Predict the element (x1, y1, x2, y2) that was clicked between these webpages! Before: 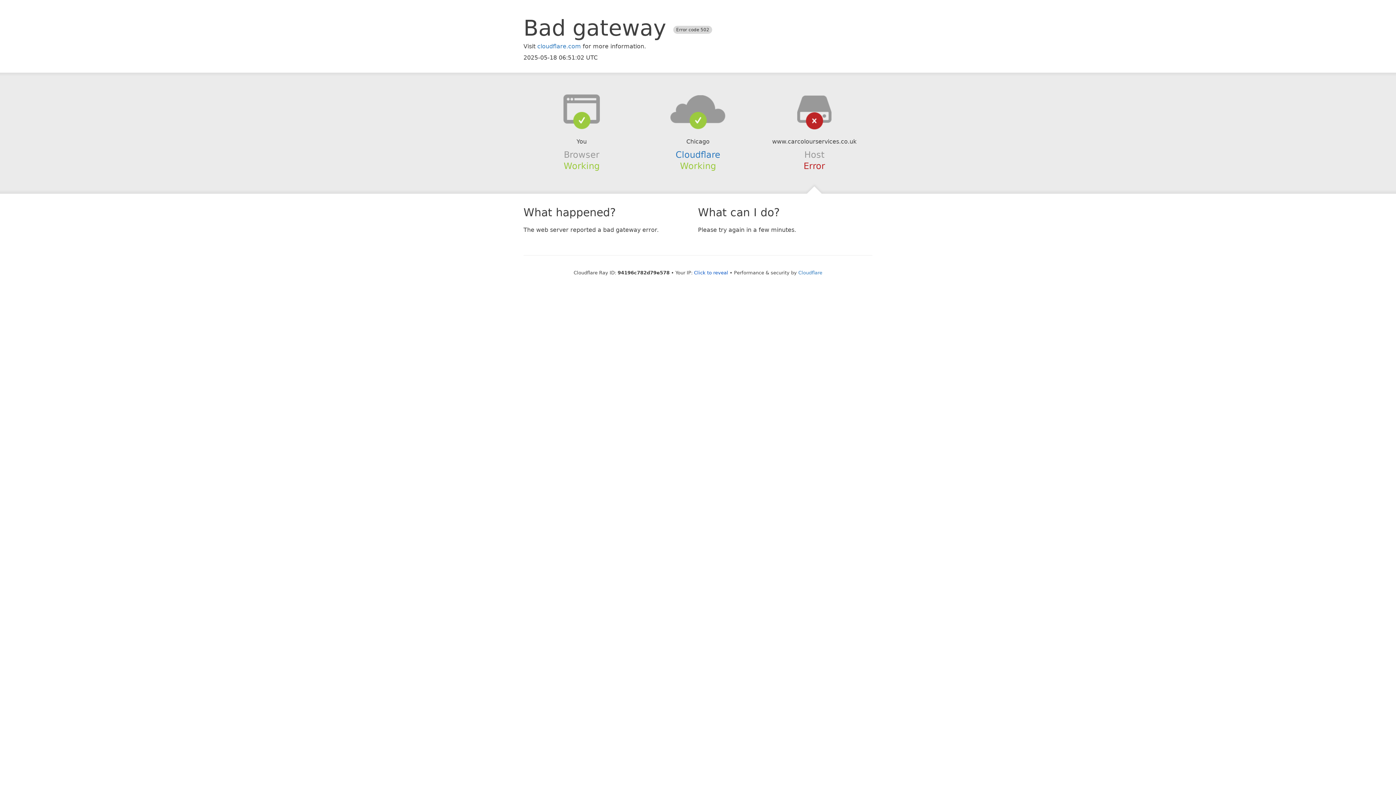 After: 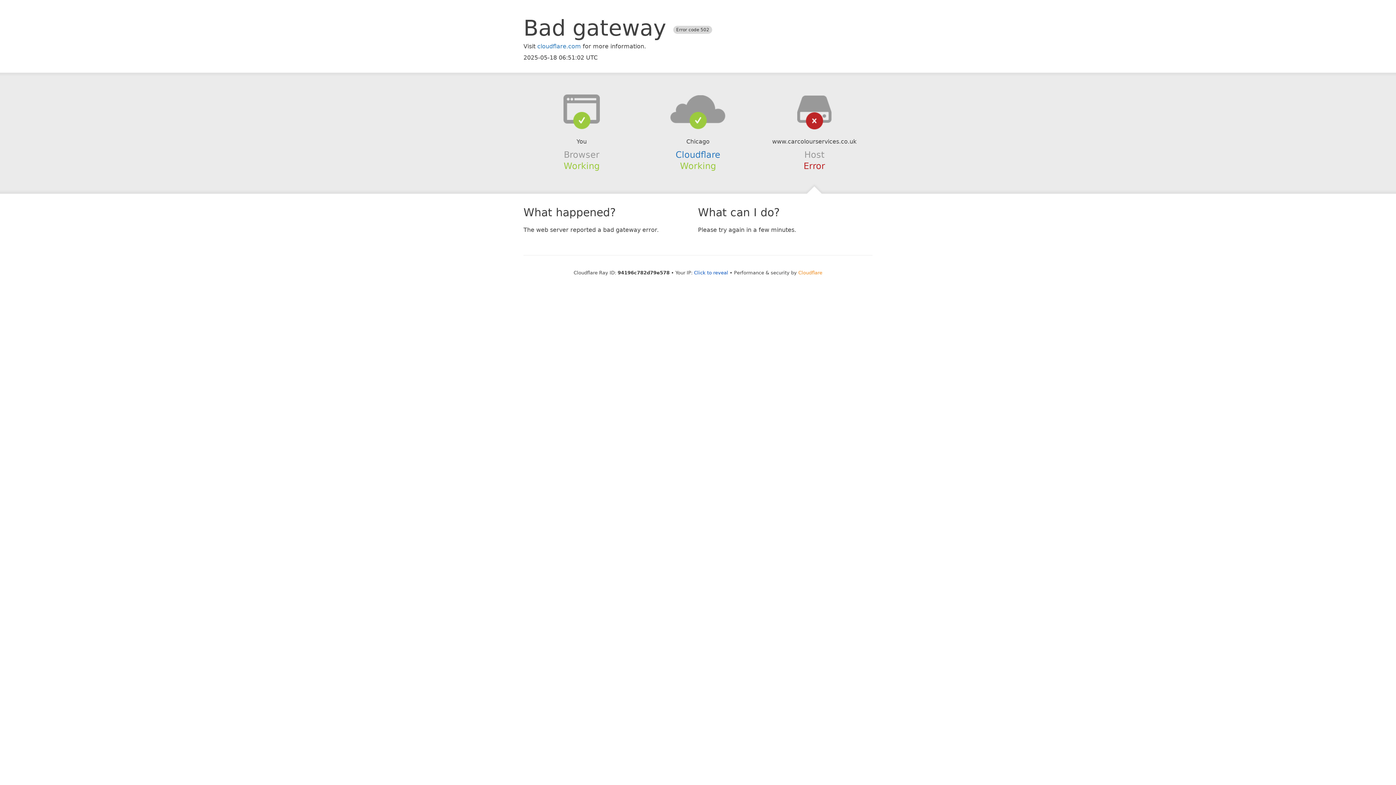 Action: label: Cloudflare bbox: (798, 270, 822, 275)